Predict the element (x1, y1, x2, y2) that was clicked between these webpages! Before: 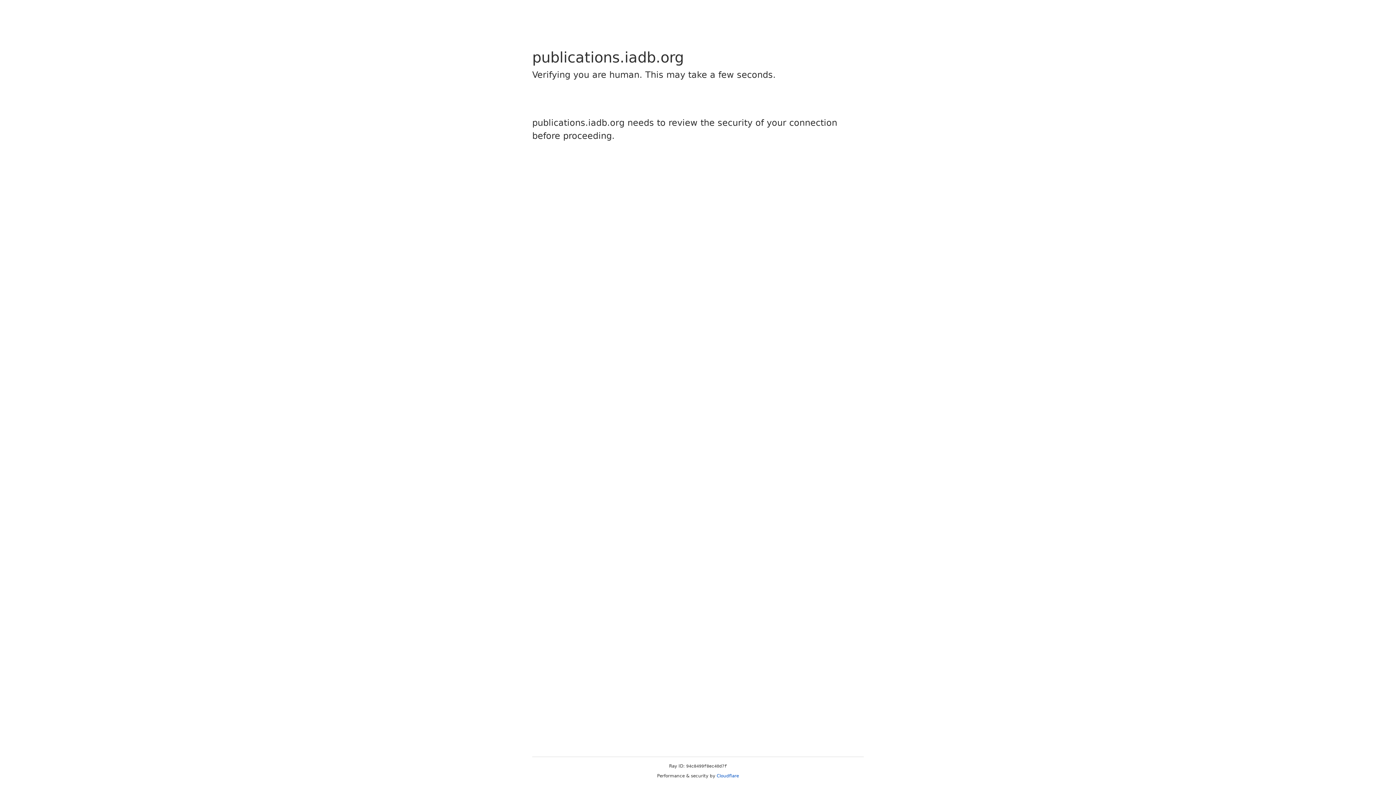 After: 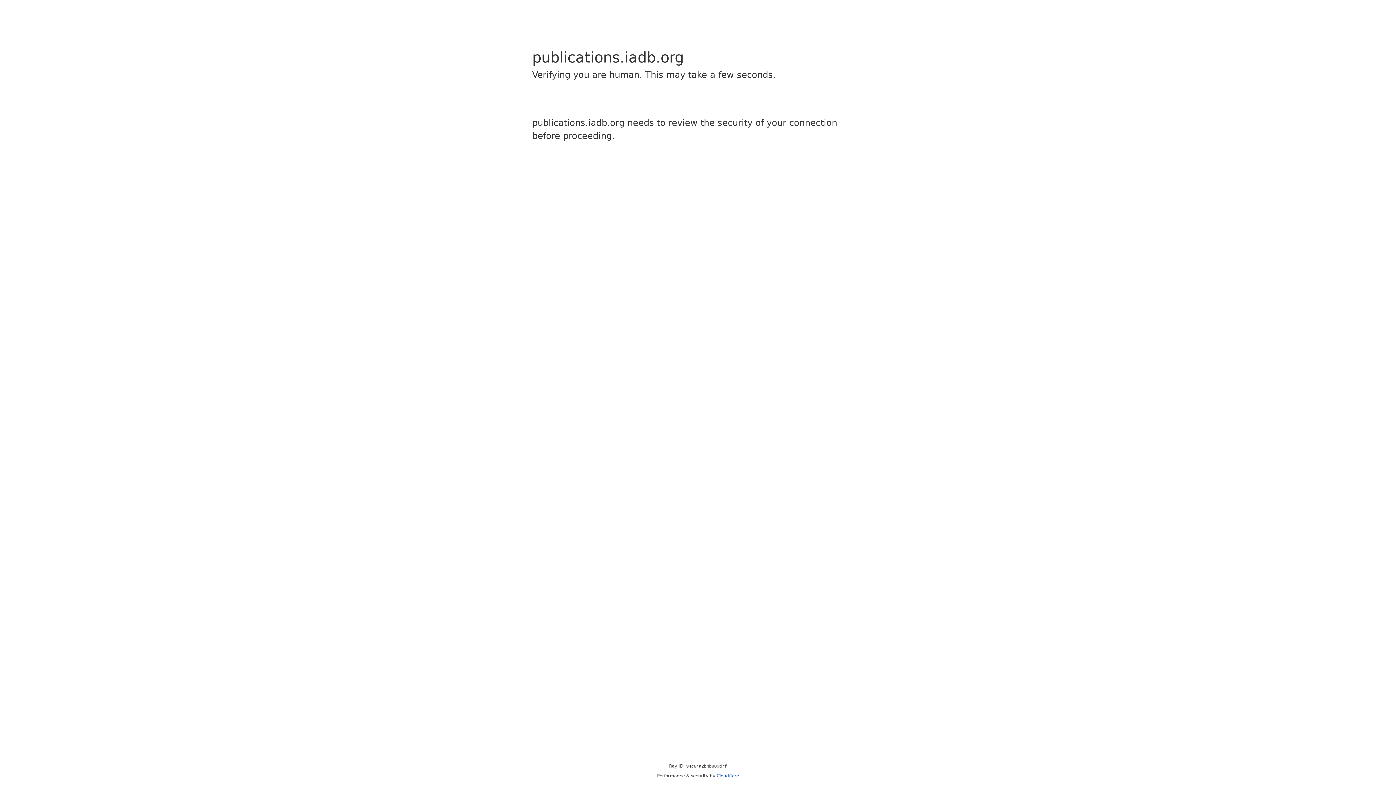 Action: label: Cloudflare bbox: (716, 773, 739, 778)